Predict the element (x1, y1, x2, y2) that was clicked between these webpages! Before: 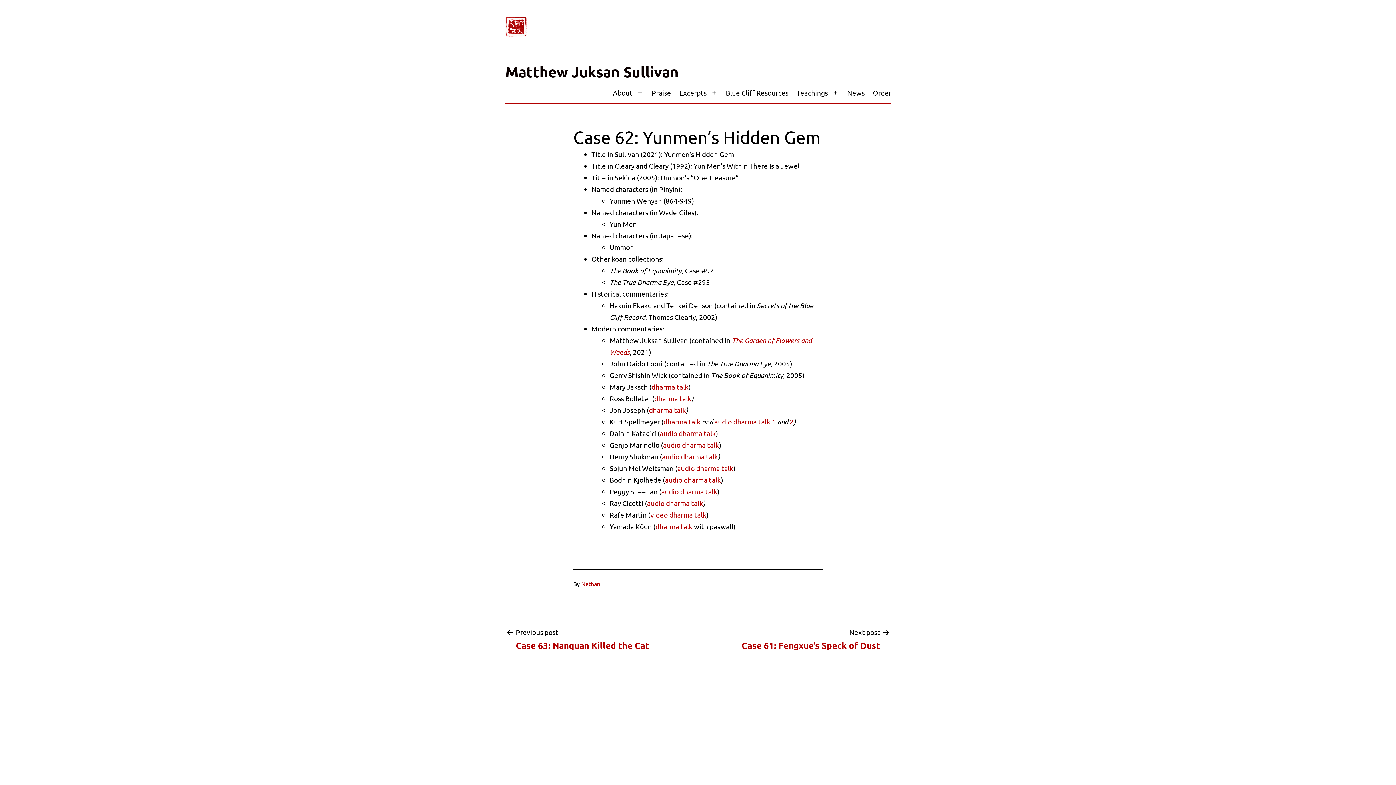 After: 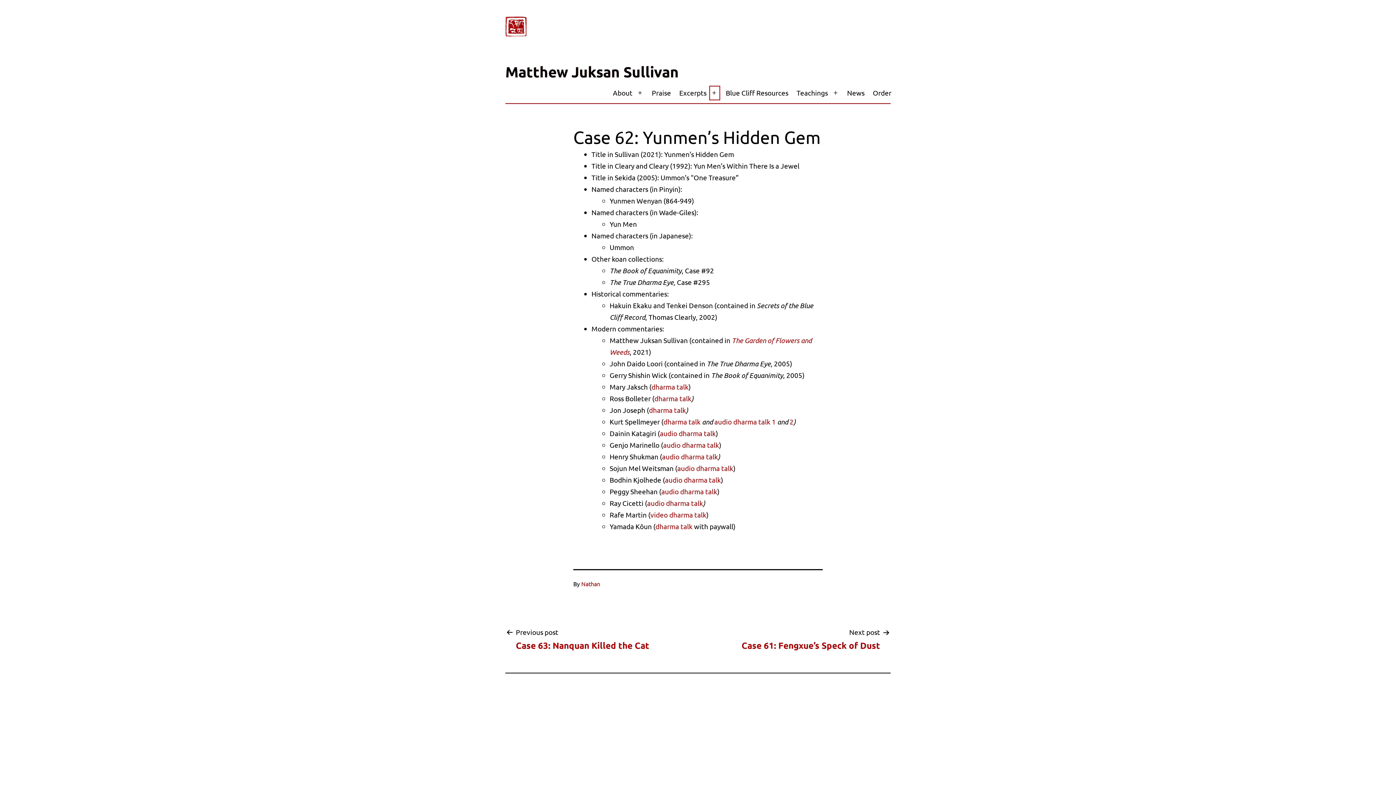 Action: bbox: (707, 84, 721, 101) label: Open menu